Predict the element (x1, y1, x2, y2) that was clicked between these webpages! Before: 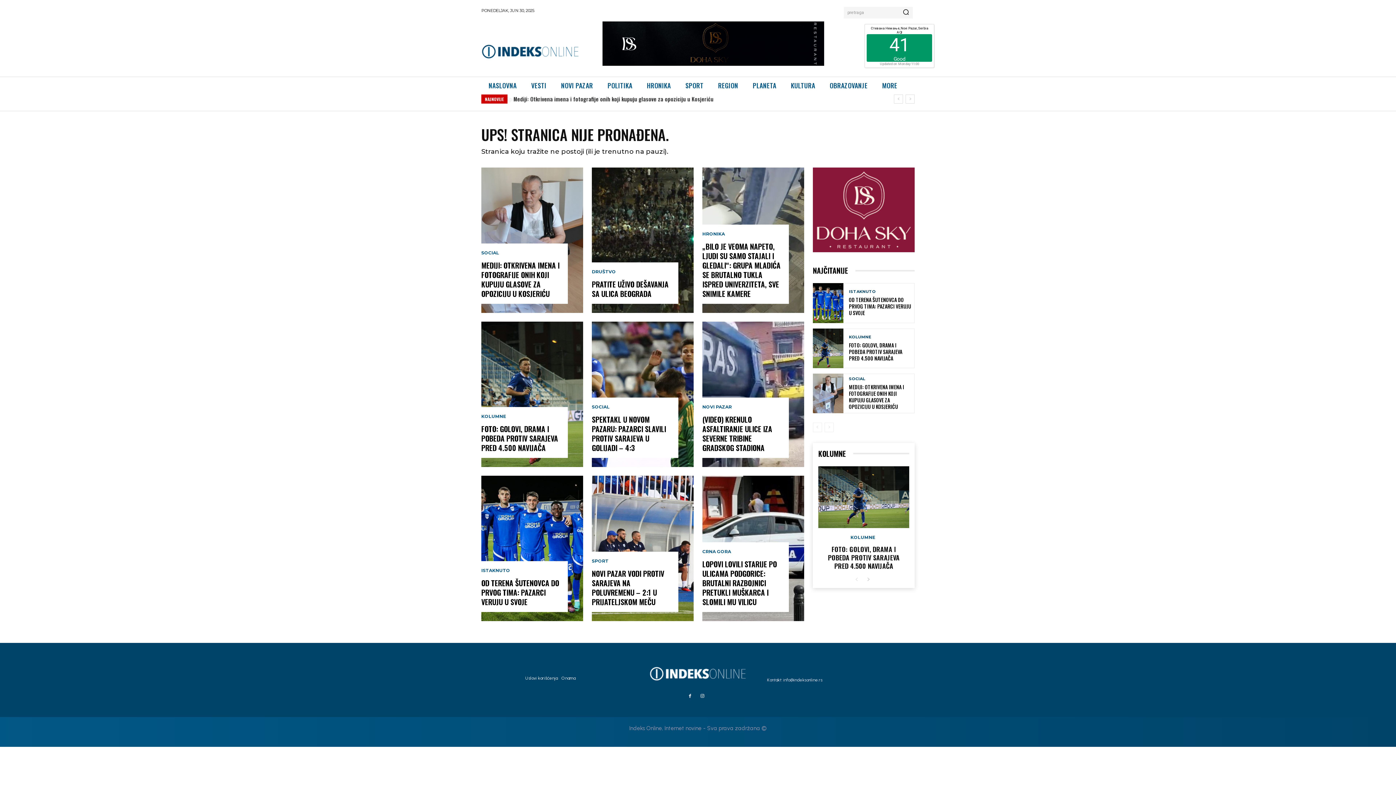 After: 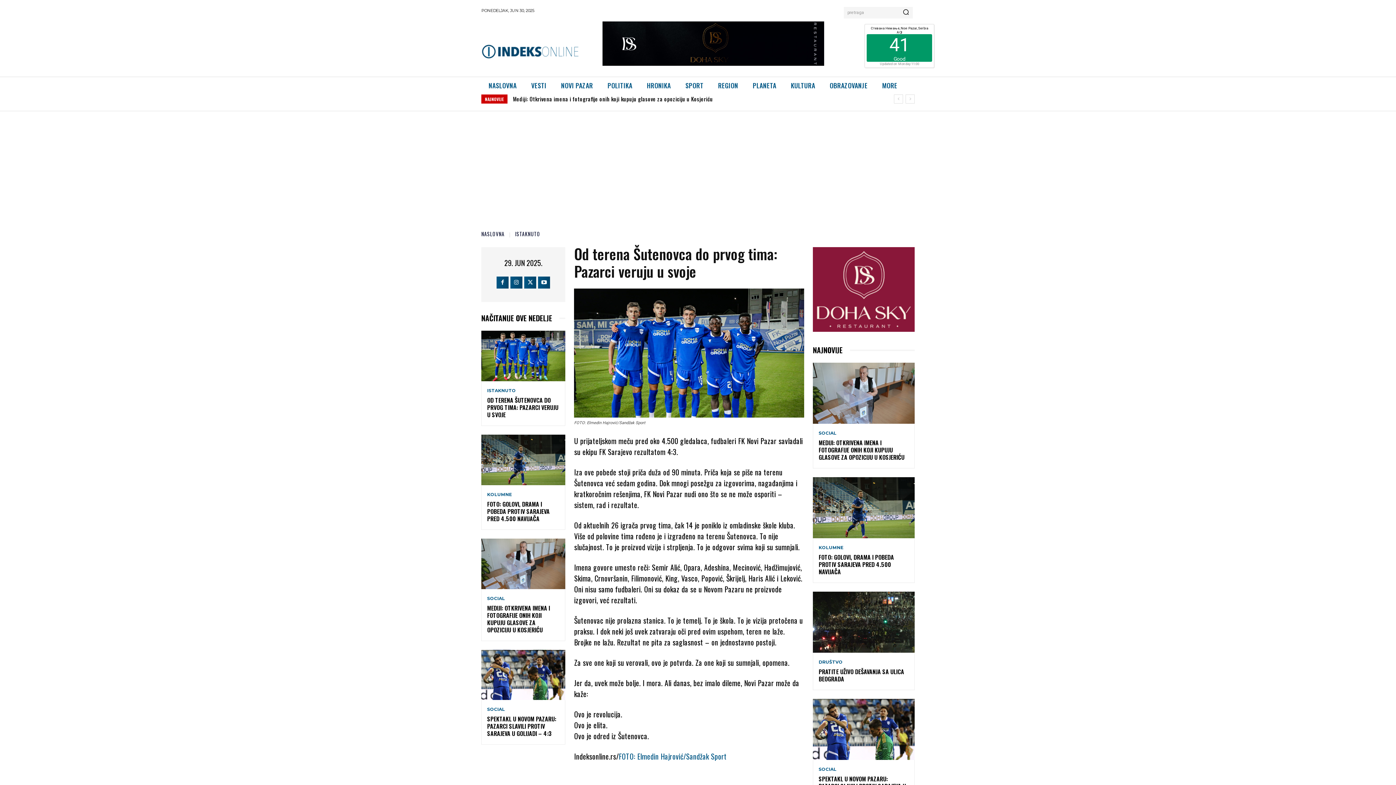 Action: bbox: (813, 283, 843, 323)